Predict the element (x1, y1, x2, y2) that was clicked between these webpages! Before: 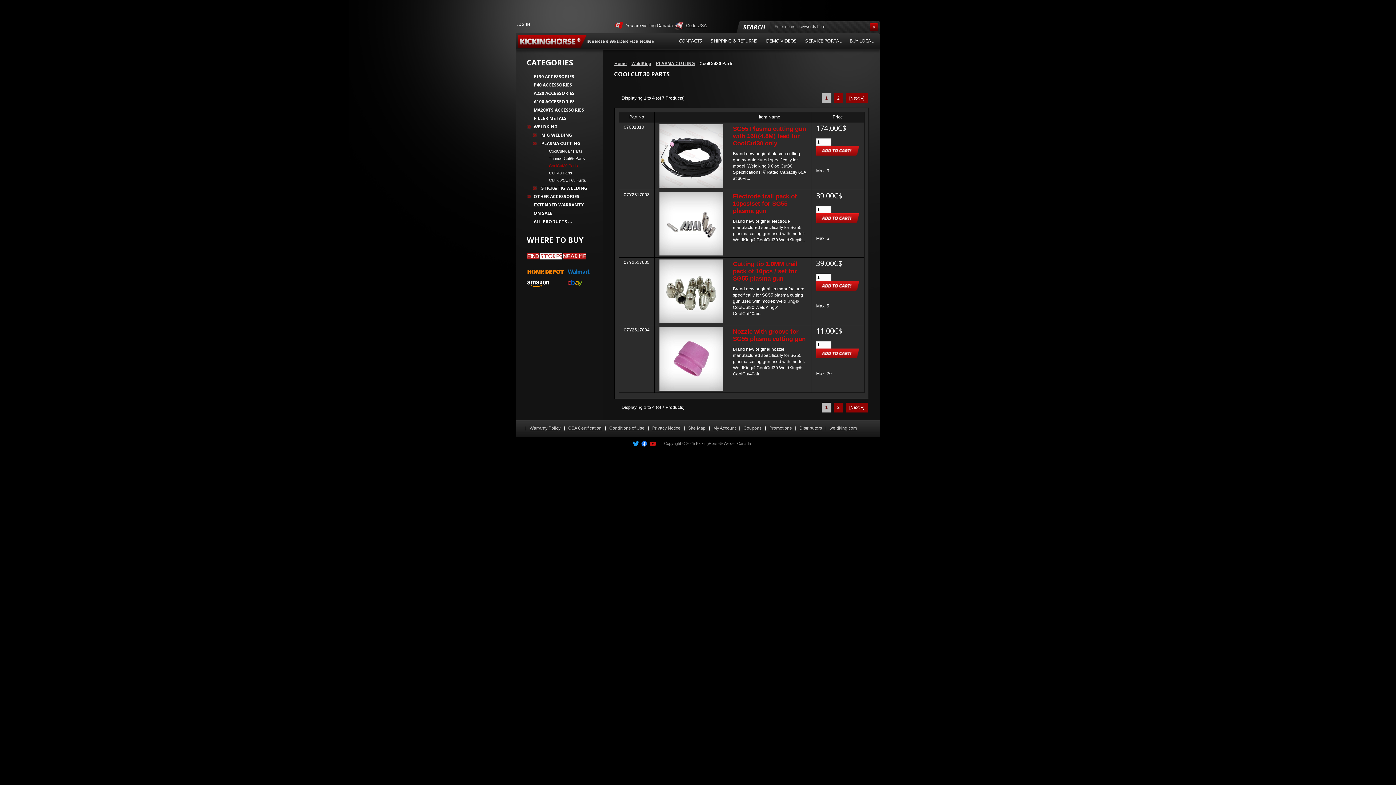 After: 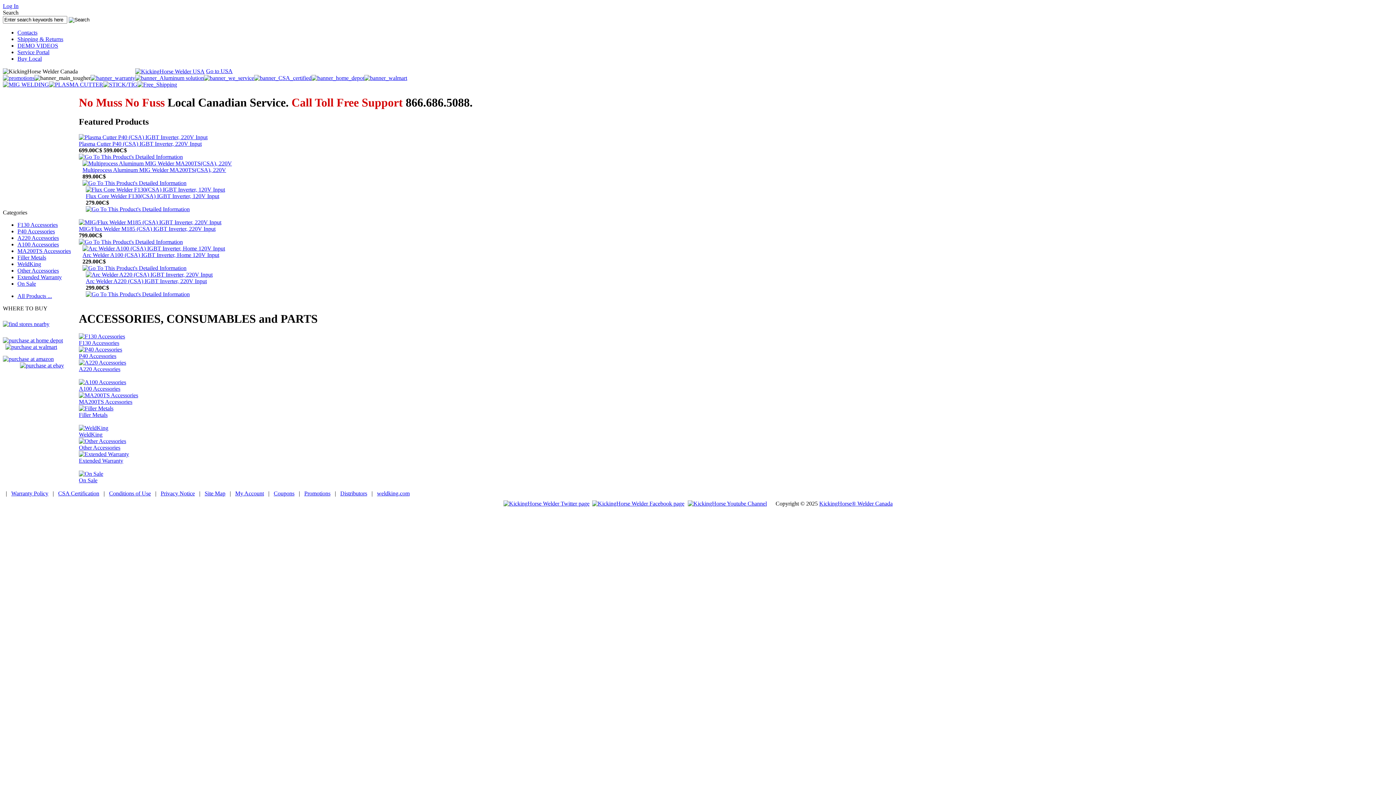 Action: bbox: (696, 441, 751, 445) label: KickingHorse® Welder Canada